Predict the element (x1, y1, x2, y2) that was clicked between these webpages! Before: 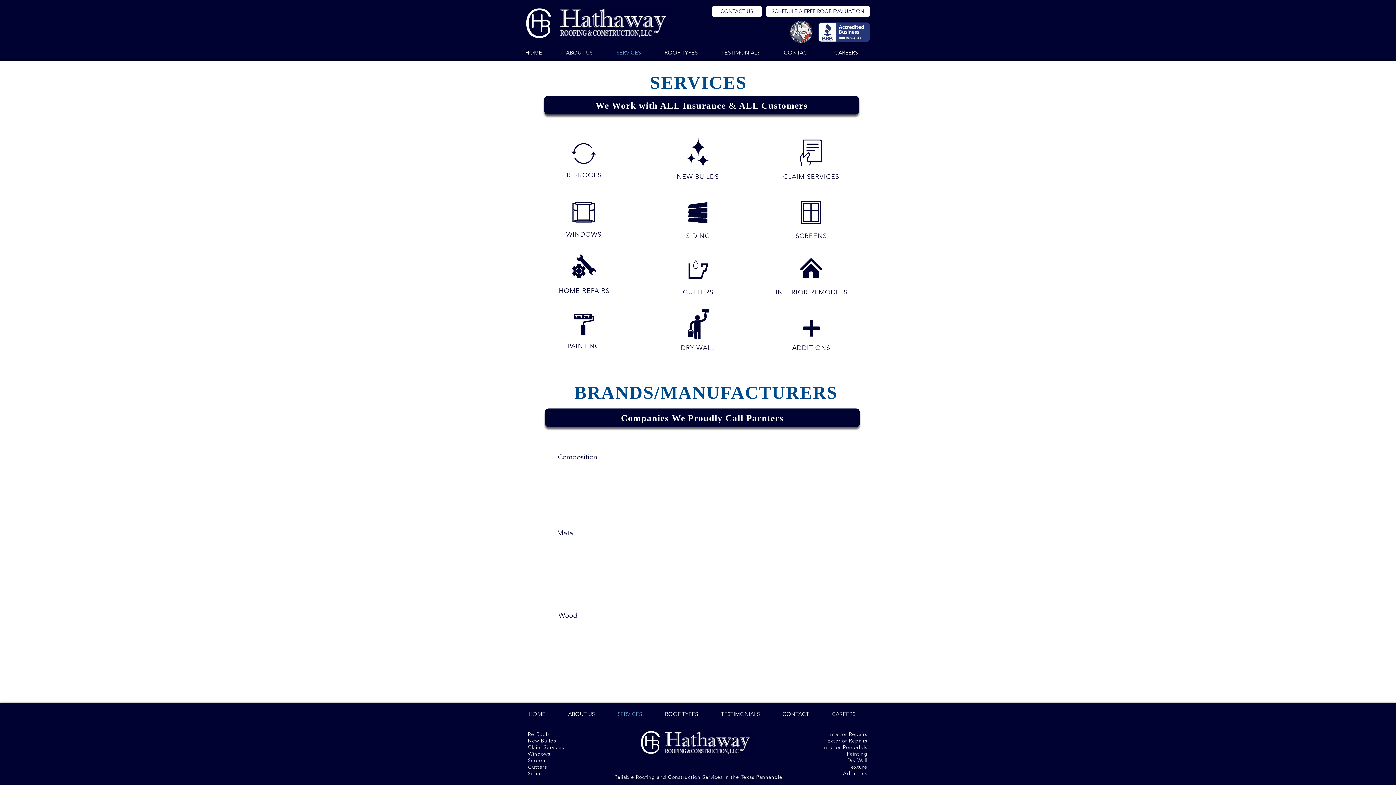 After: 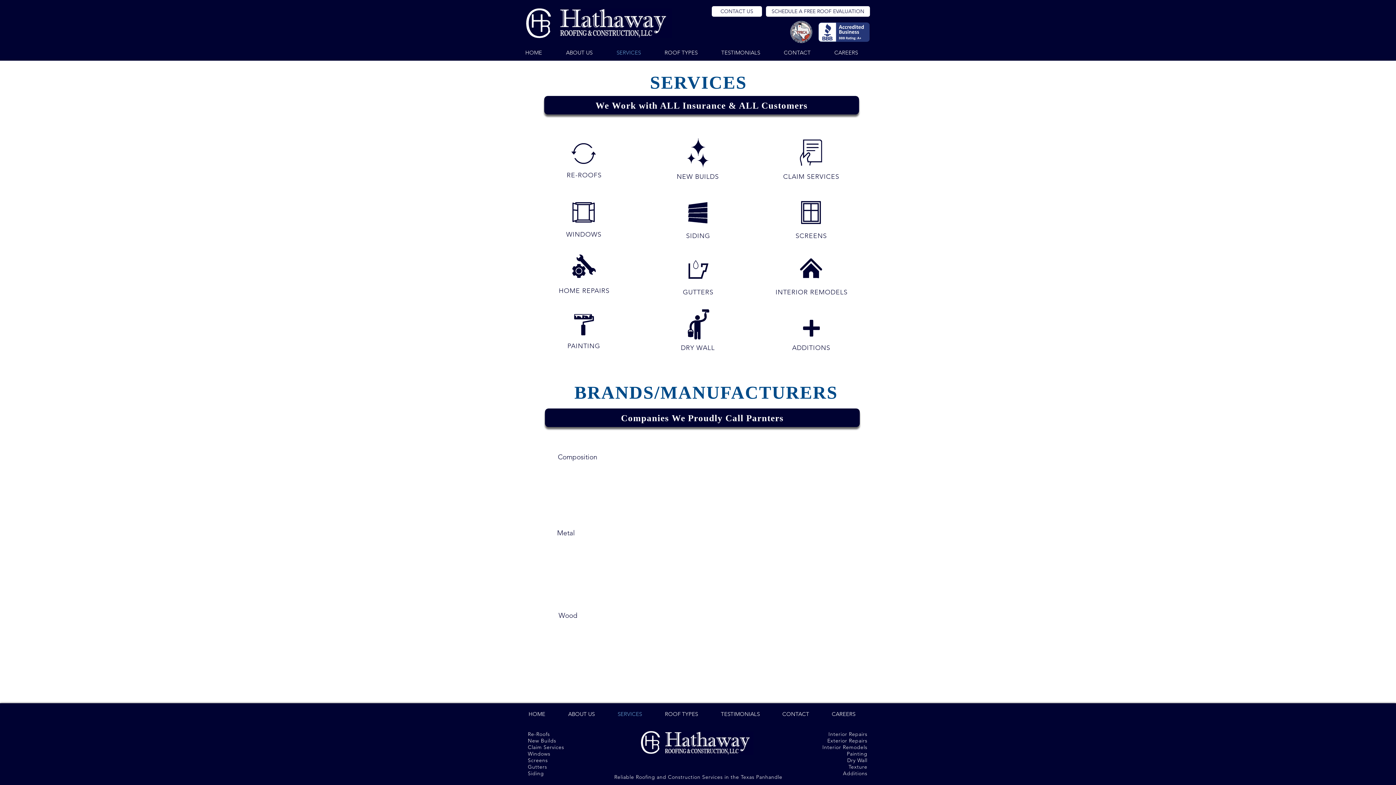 Action: bbox: (615, 540, 667, 582)